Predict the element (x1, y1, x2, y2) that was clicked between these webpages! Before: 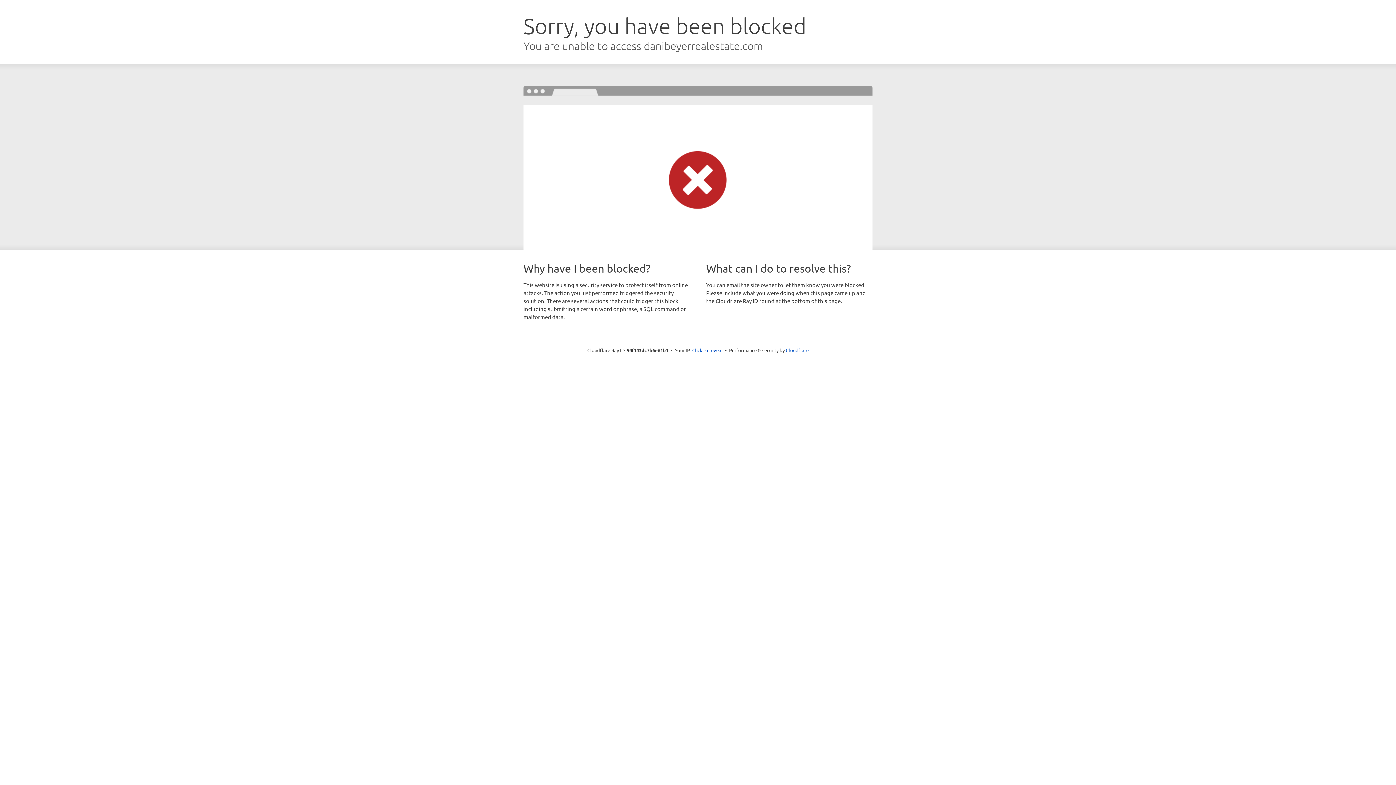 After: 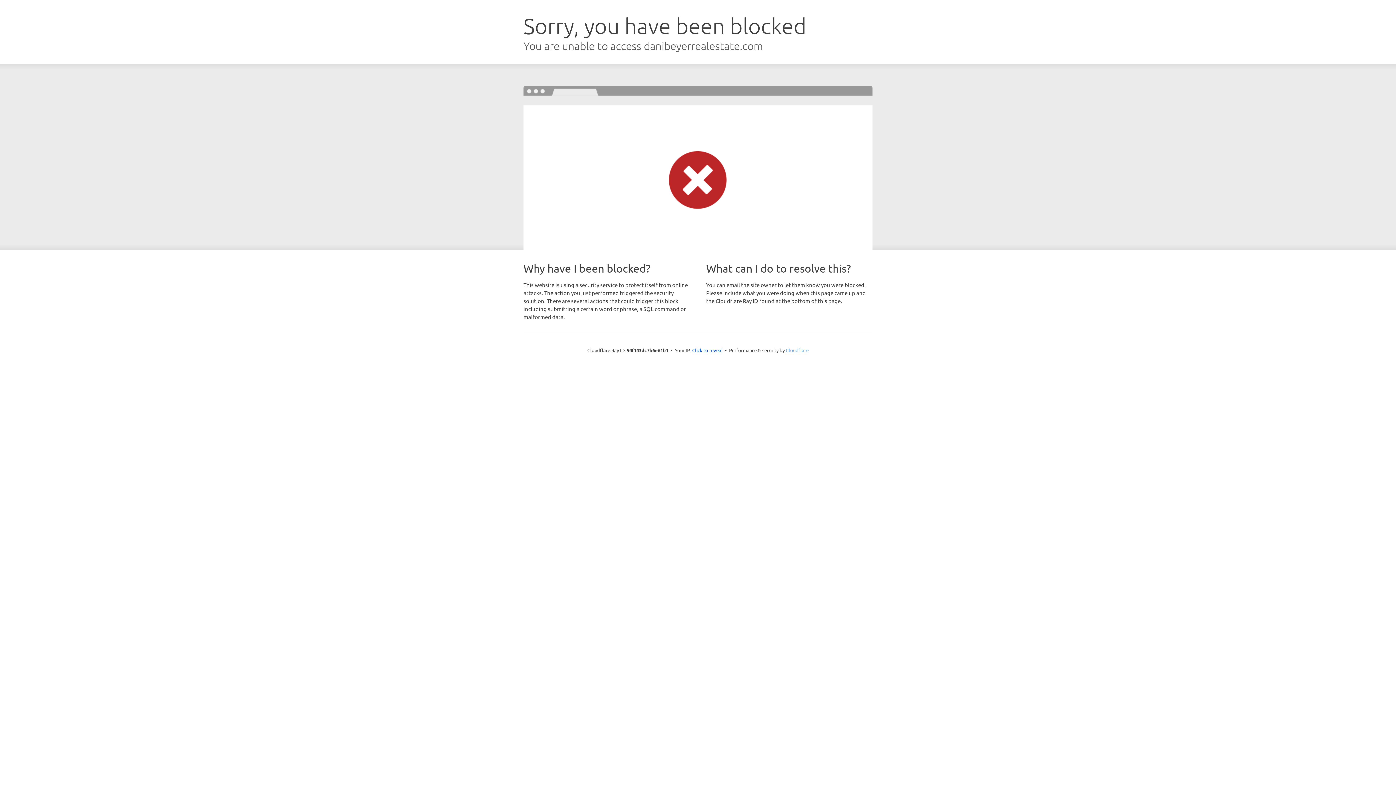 Action: bbox: (786, 347, 808, 353) label: Cloudflare